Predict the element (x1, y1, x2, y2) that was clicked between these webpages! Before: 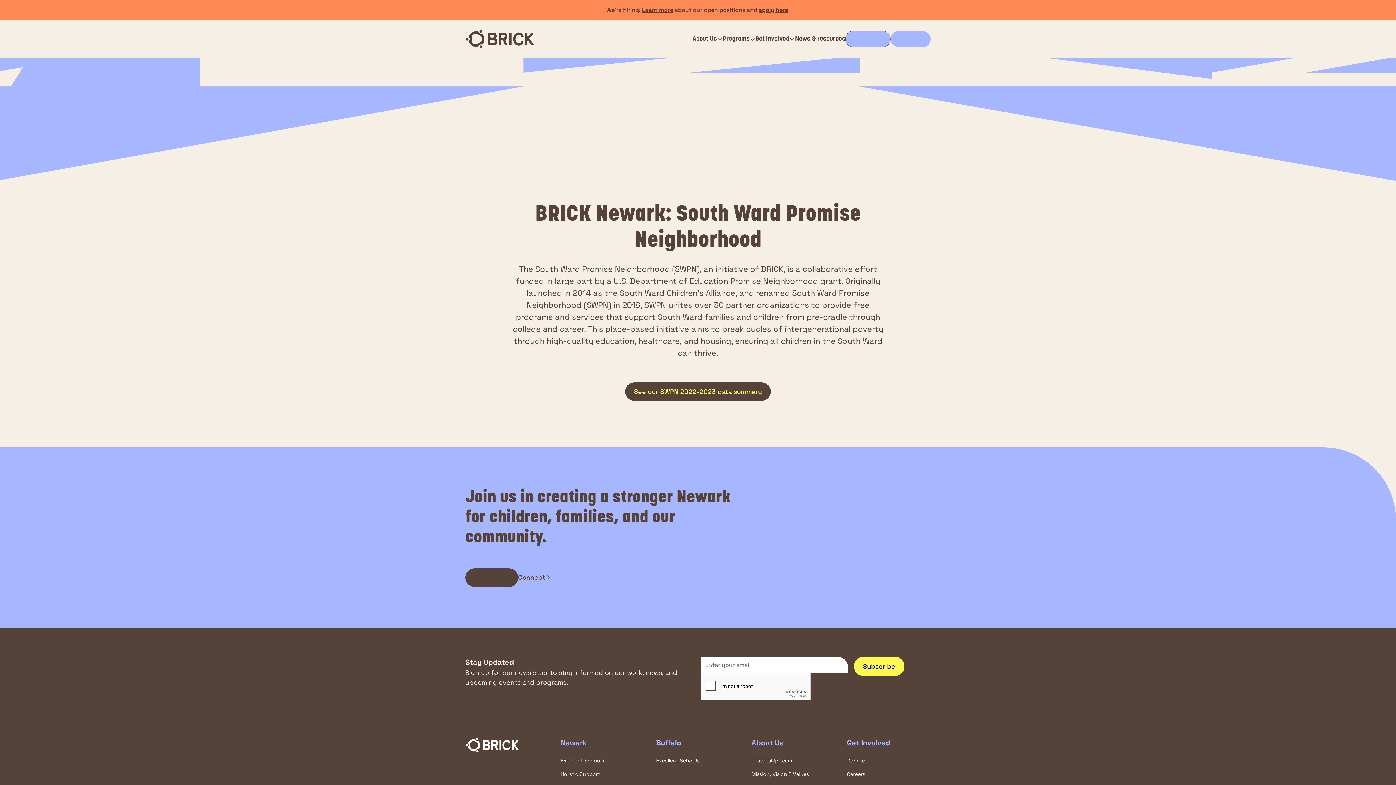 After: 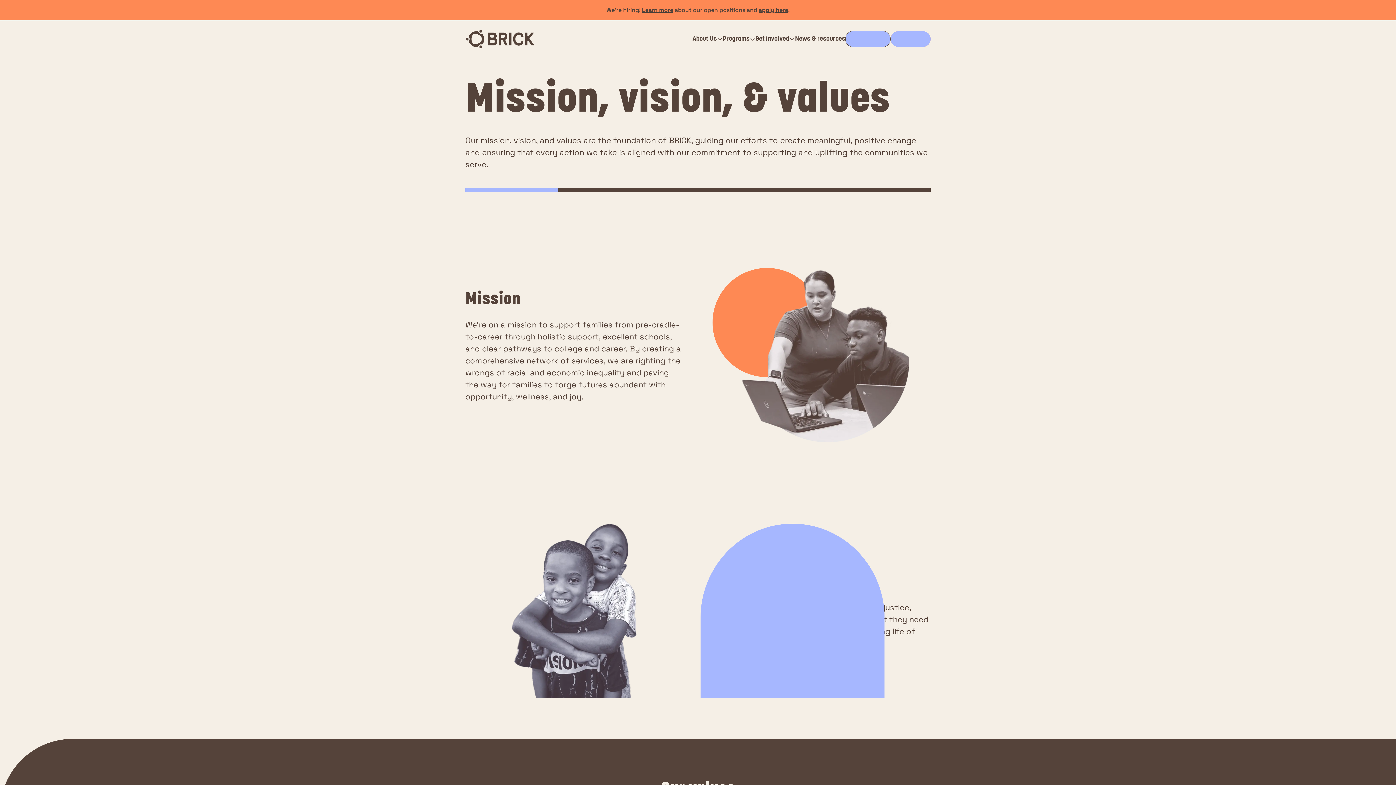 Action: bbox: (751, 768, 809, 781) label: Mission, Vision & Values